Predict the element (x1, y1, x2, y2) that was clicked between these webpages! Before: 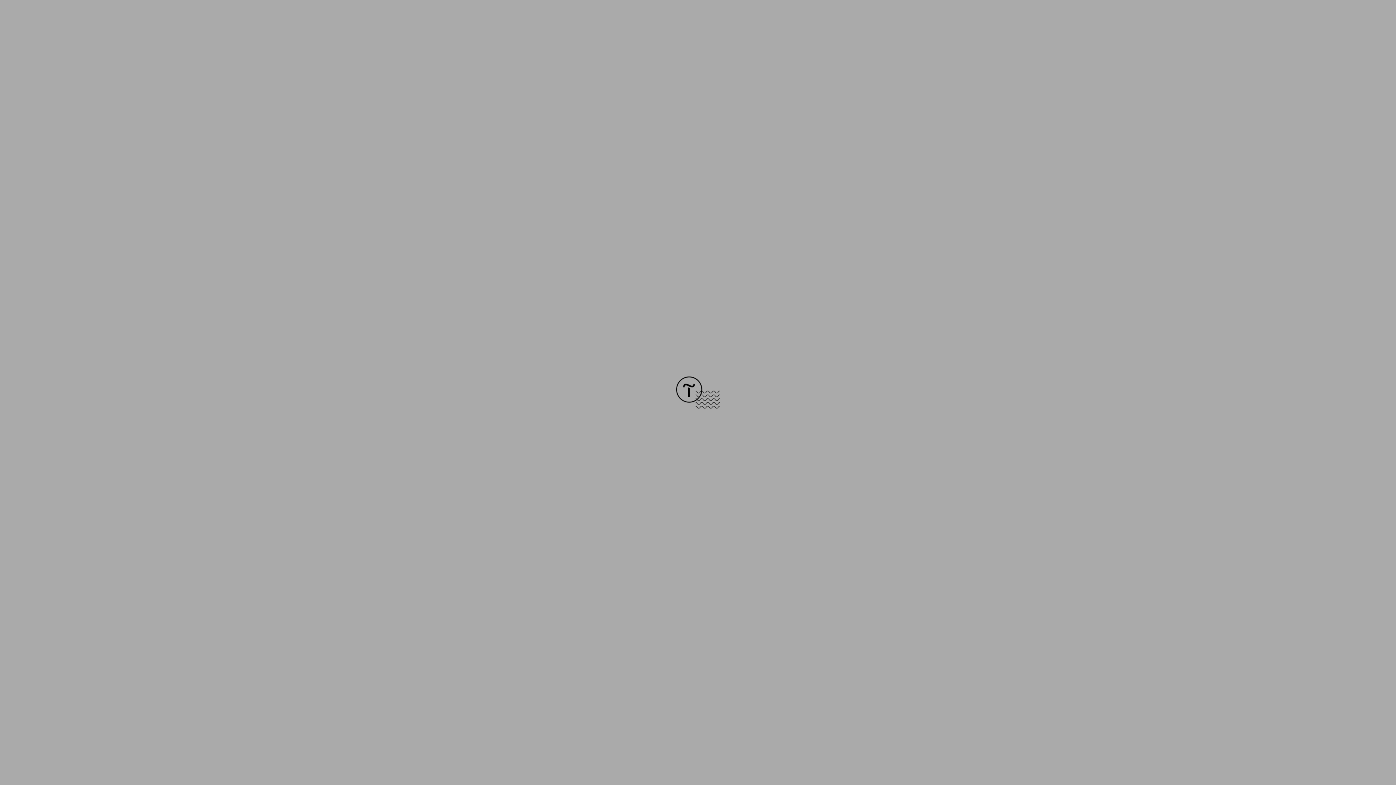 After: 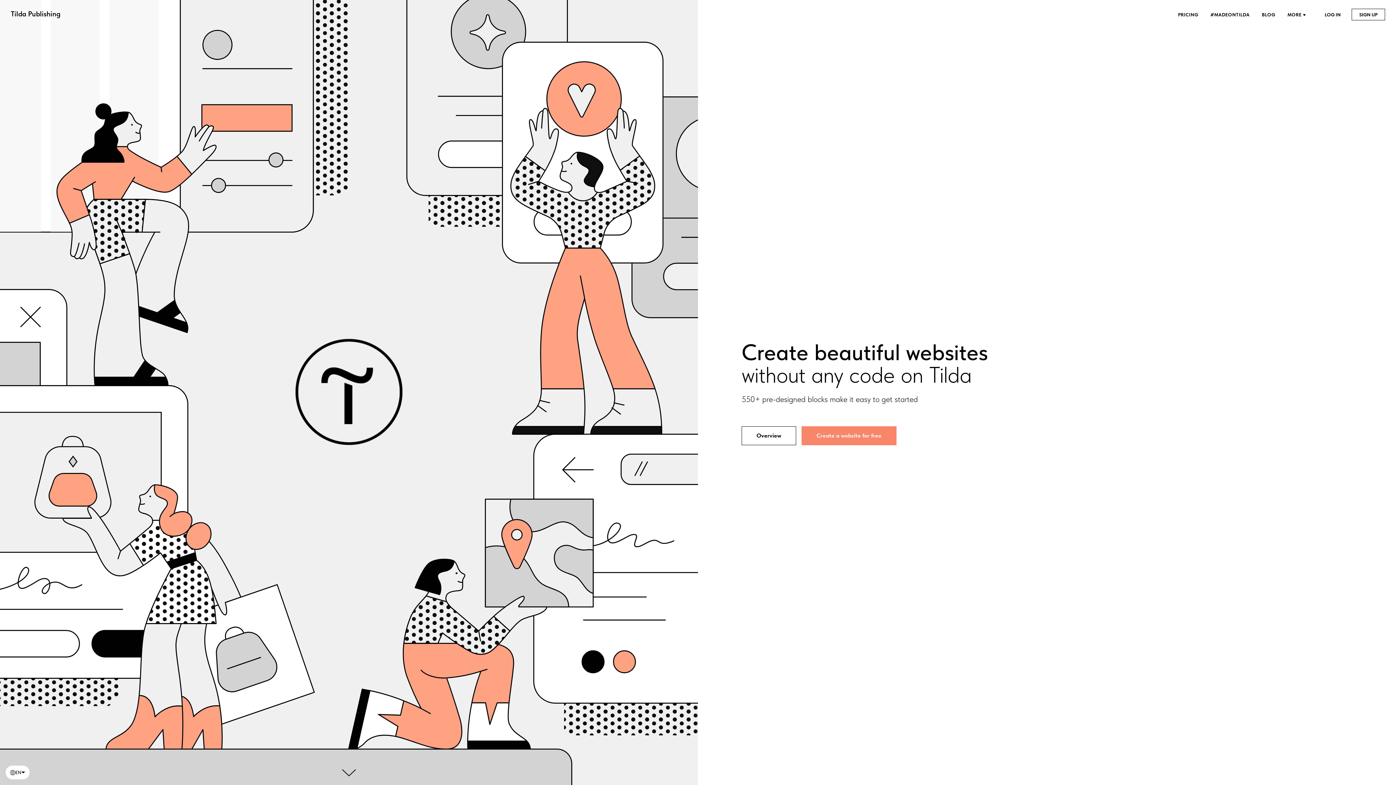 Action: bbox: (676, 403, 720, 409)